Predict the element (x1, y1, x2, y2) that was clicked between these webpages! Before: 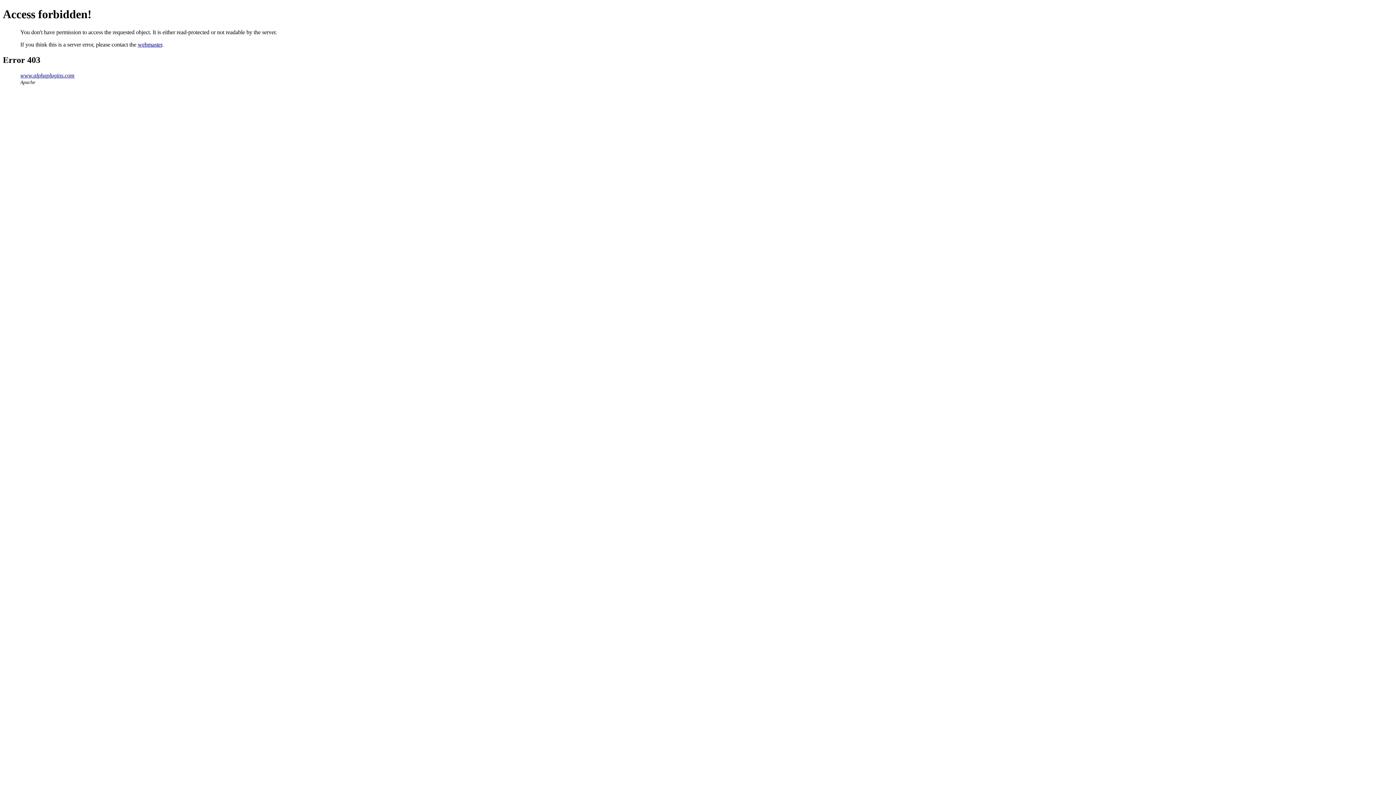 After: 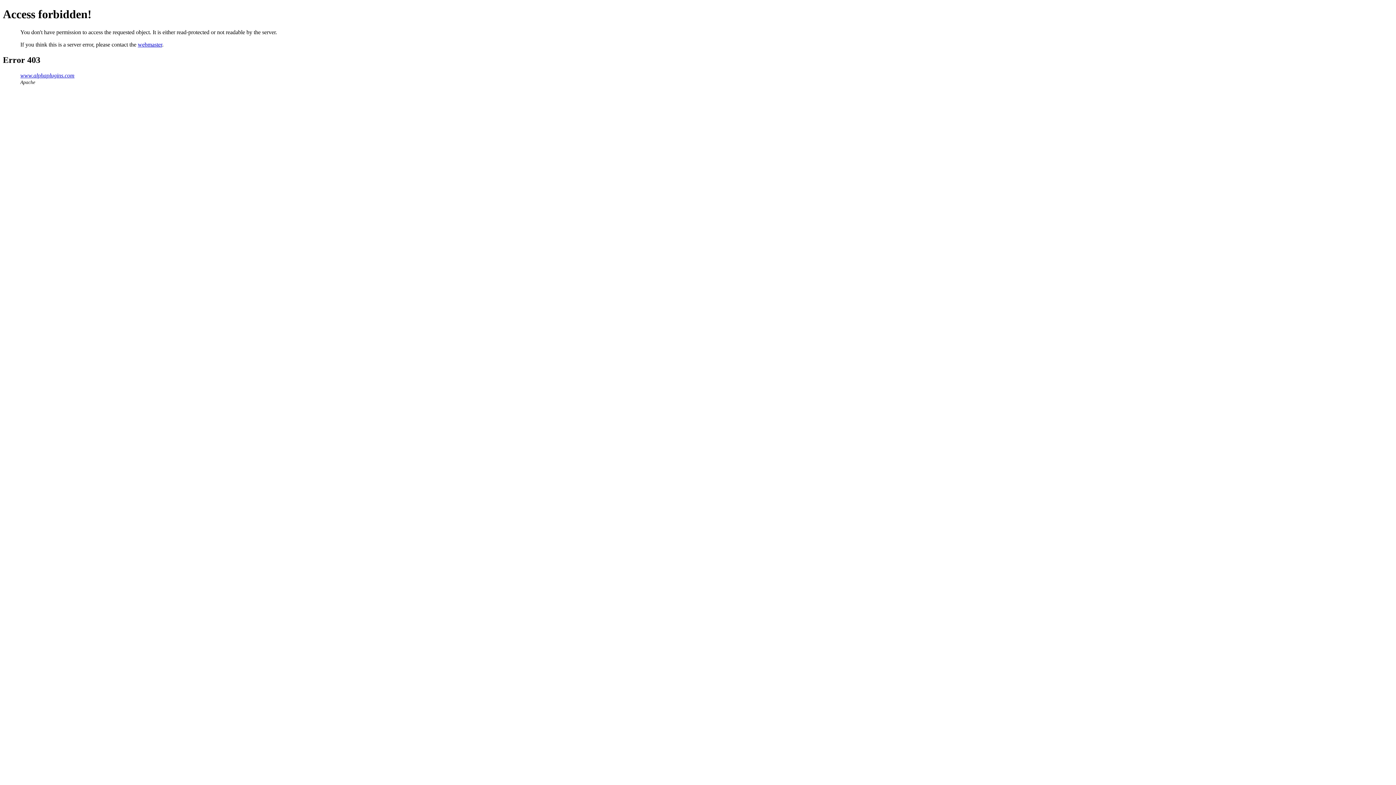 Action: bbox: (137, 41, 162, 47) label: webmaster